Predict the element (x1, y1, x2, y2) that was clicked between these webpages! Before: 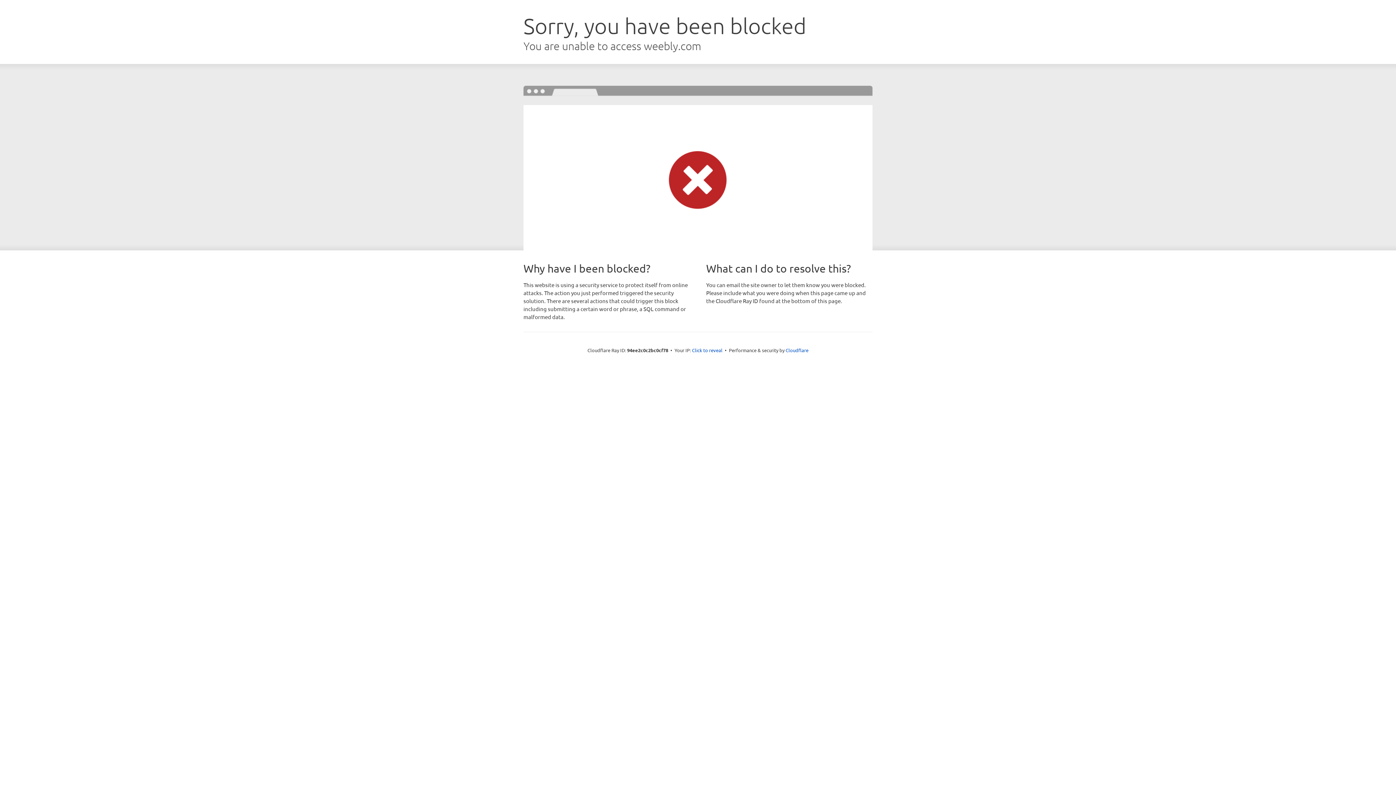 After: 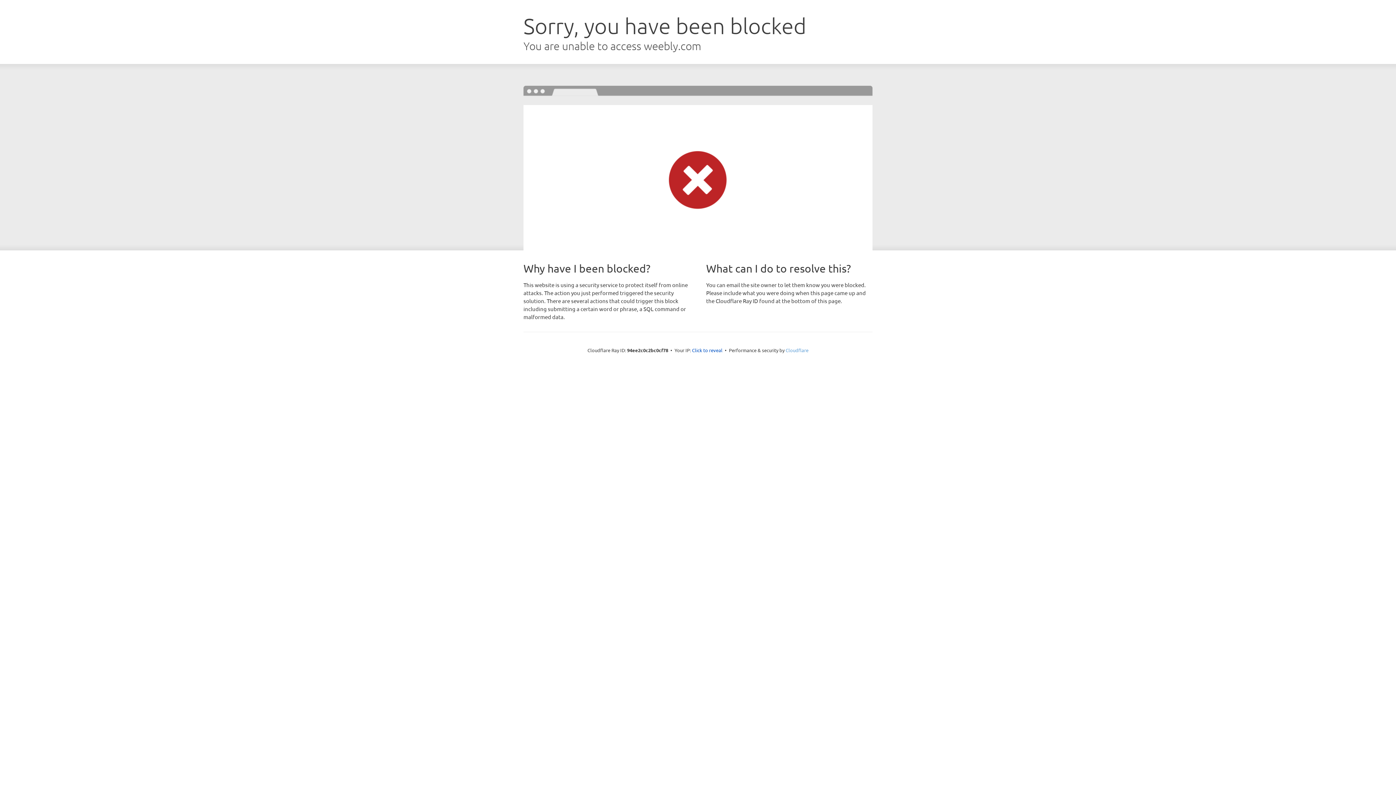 Action: label: Cloudflare bbox: (785, 347, 808, 353)